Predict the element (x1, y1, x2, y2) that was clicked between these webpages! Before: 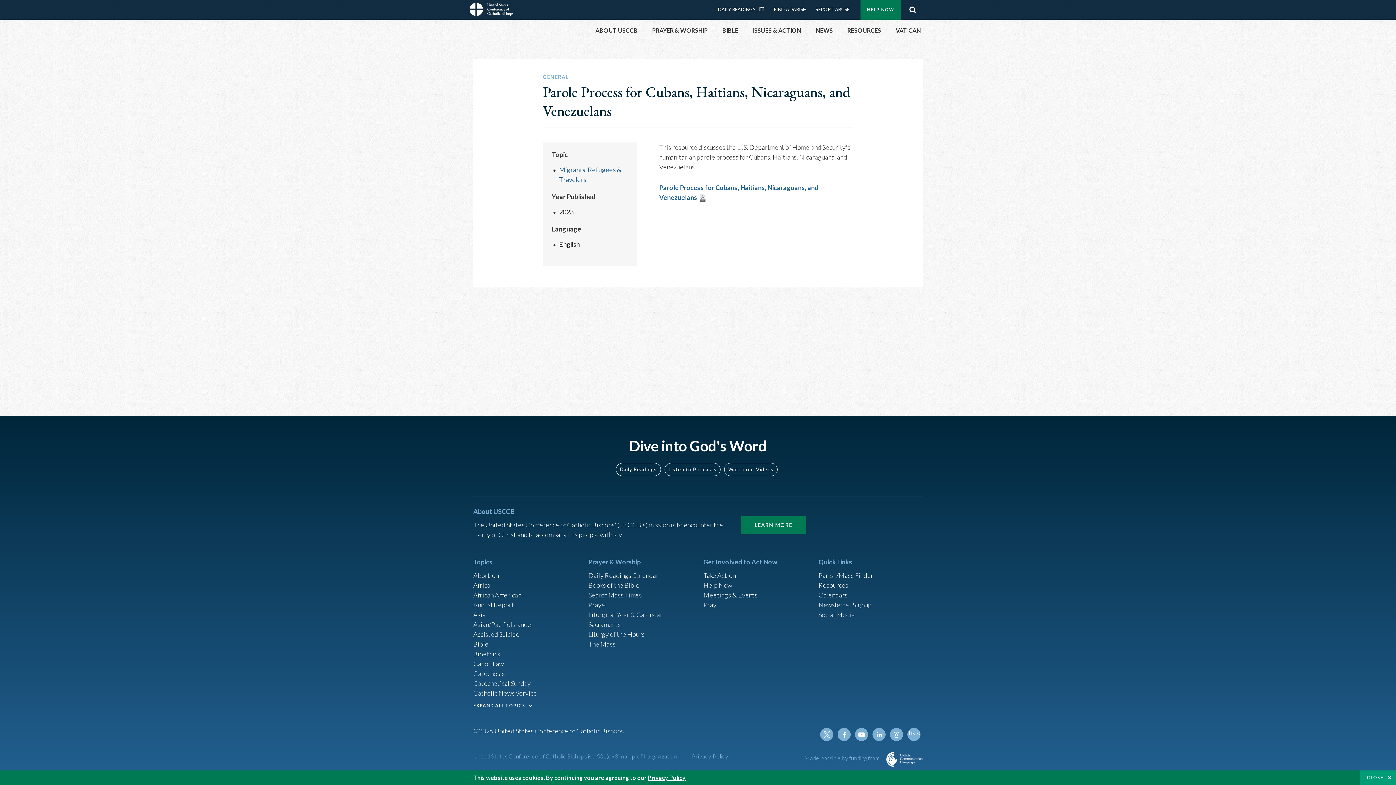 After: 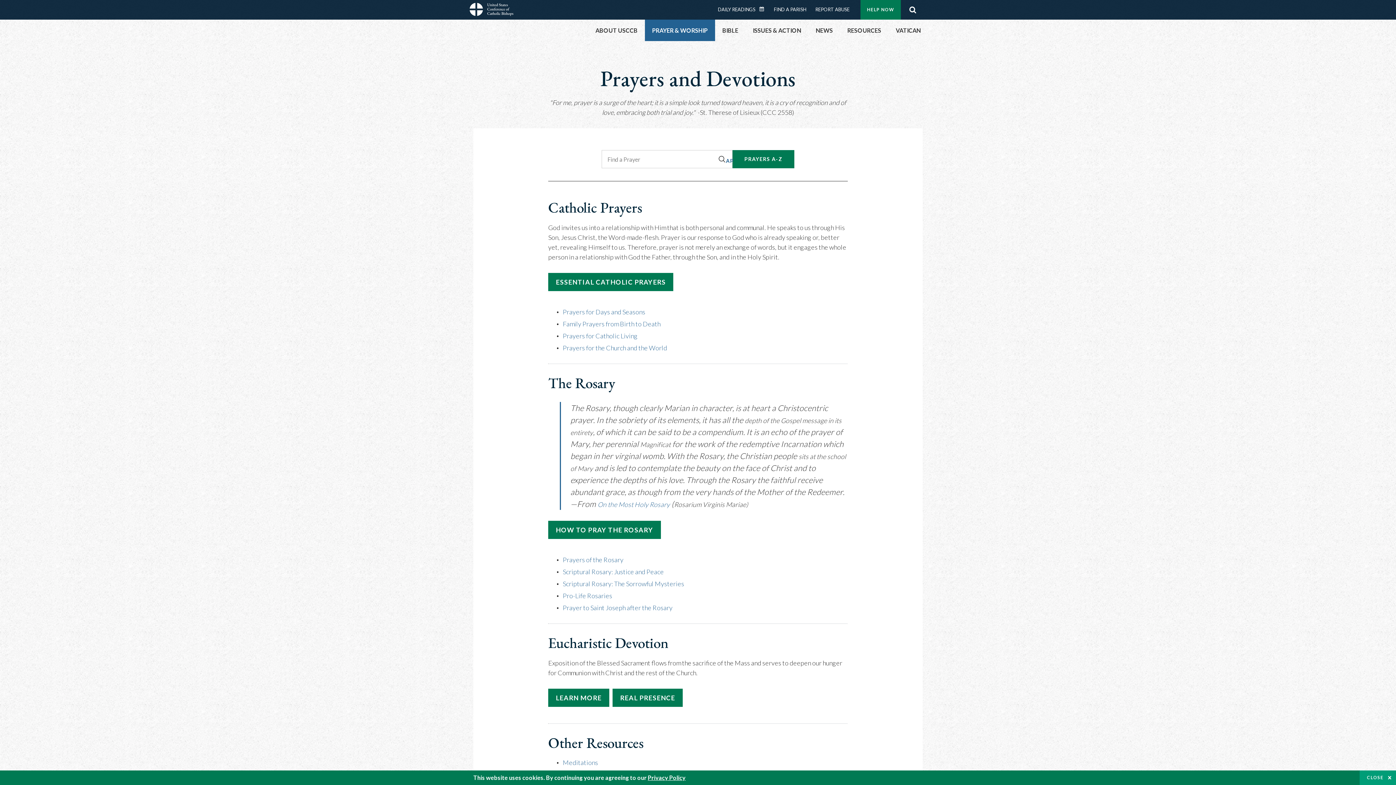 Action: label: Prayer bbox: (588, 600, 607, 608)